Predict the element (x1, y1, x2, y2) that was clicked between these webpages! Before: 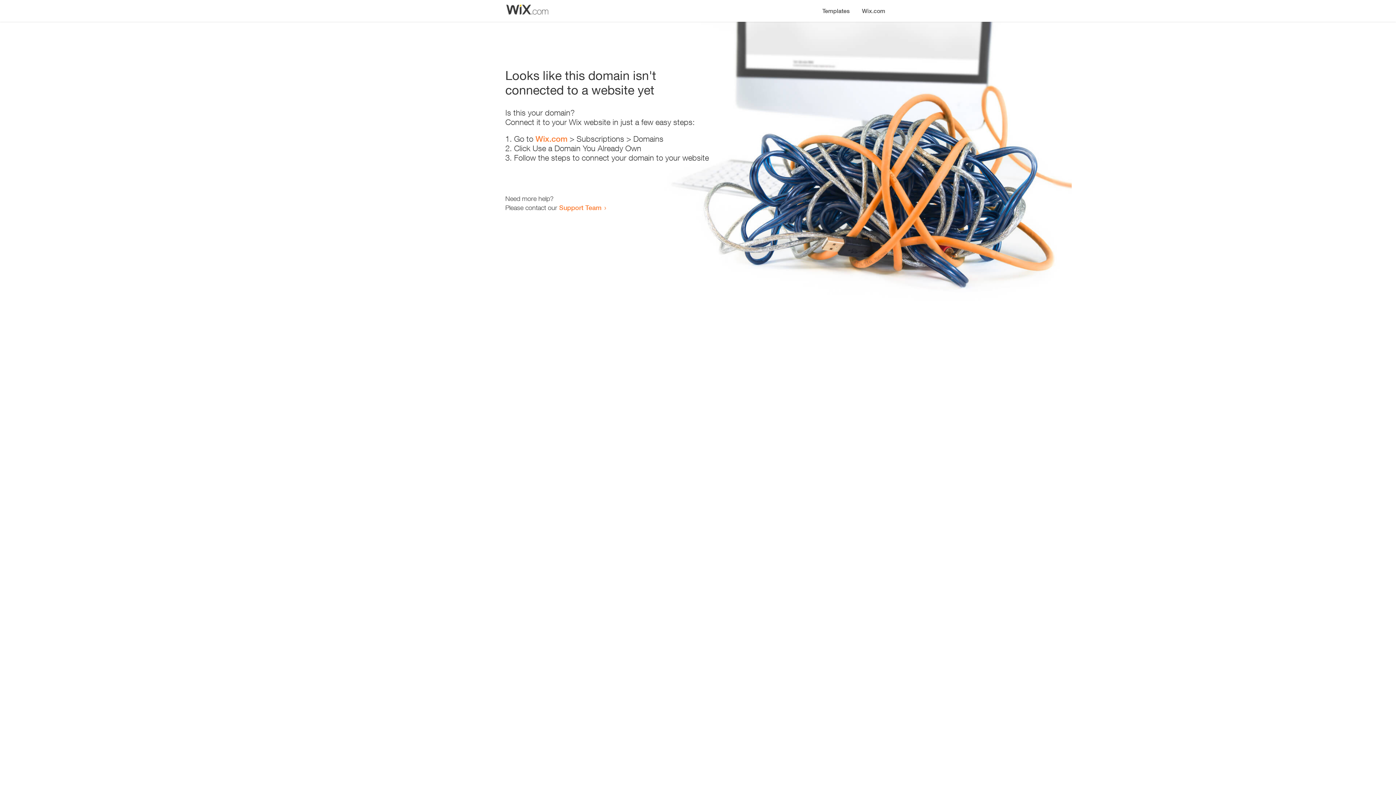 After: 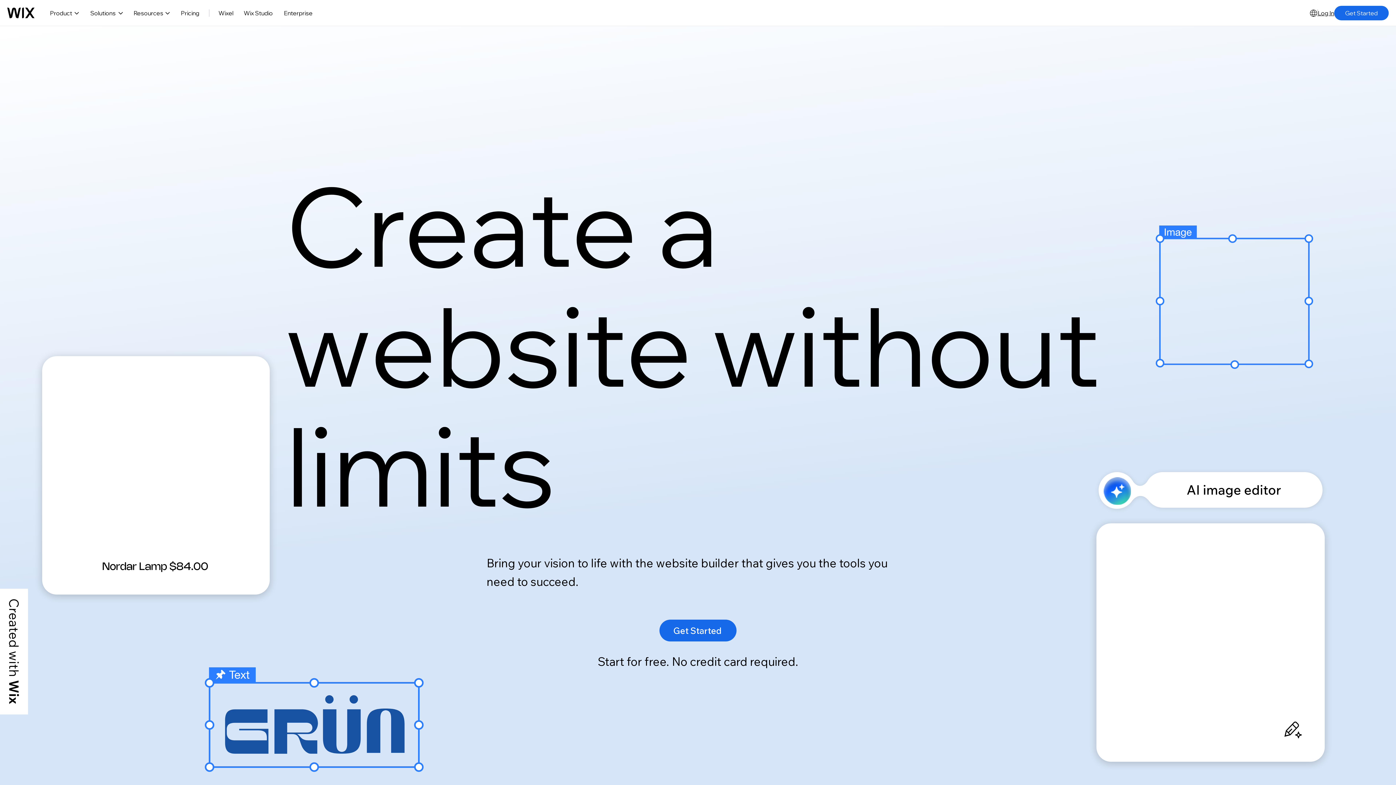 Action: bbox: (535, 134, 567, 143) label: Wix.com